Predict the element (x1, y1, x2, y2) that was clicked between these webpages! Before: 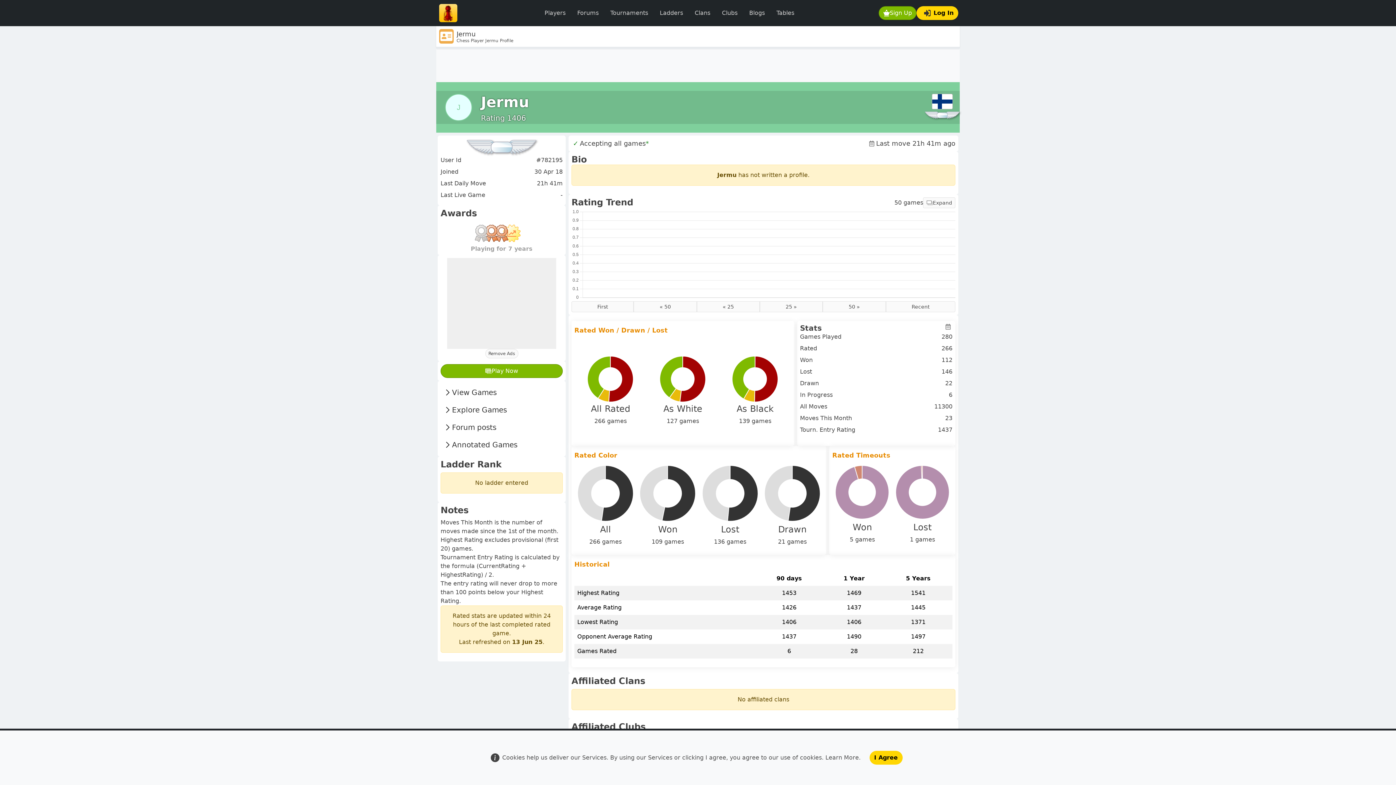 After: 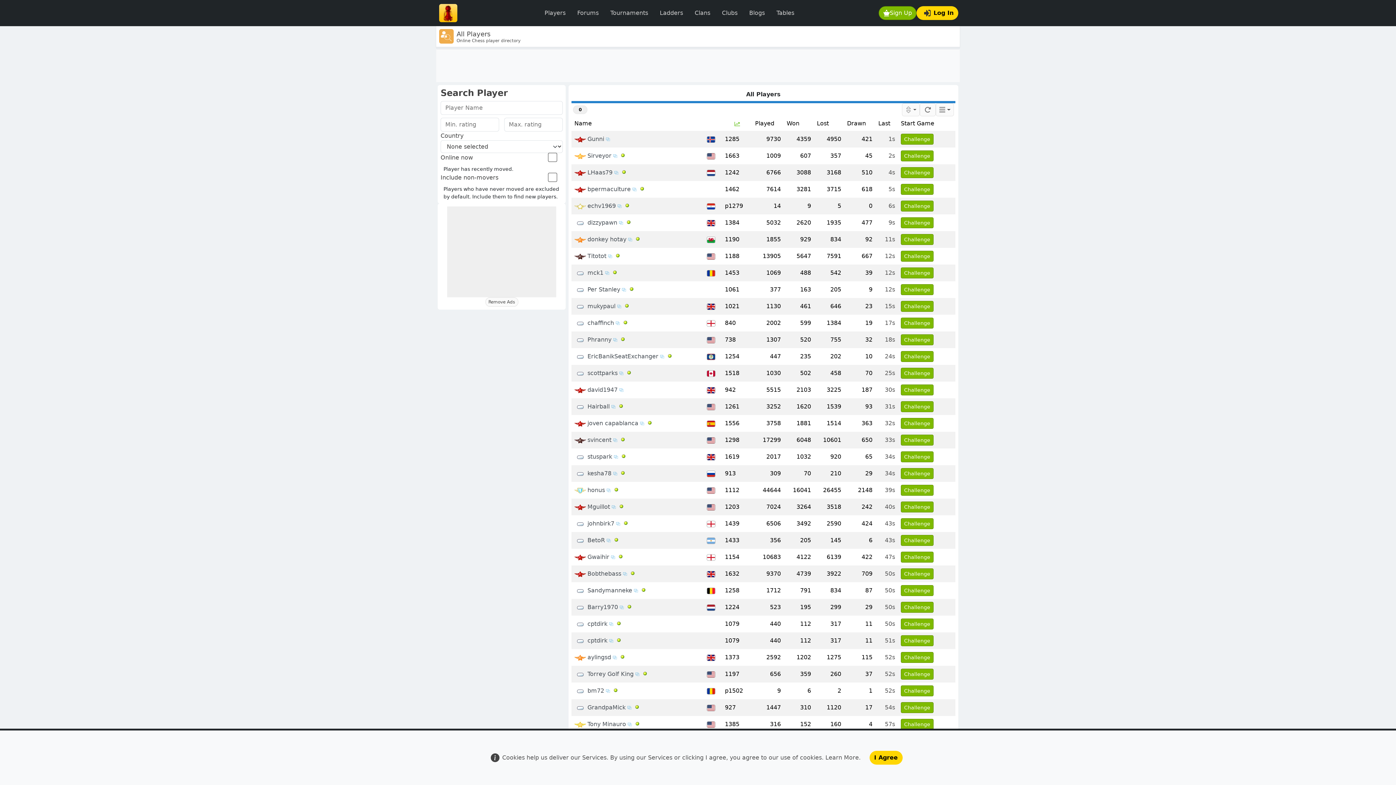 Action: bbox: (538, 5, 571, 20) label: Players